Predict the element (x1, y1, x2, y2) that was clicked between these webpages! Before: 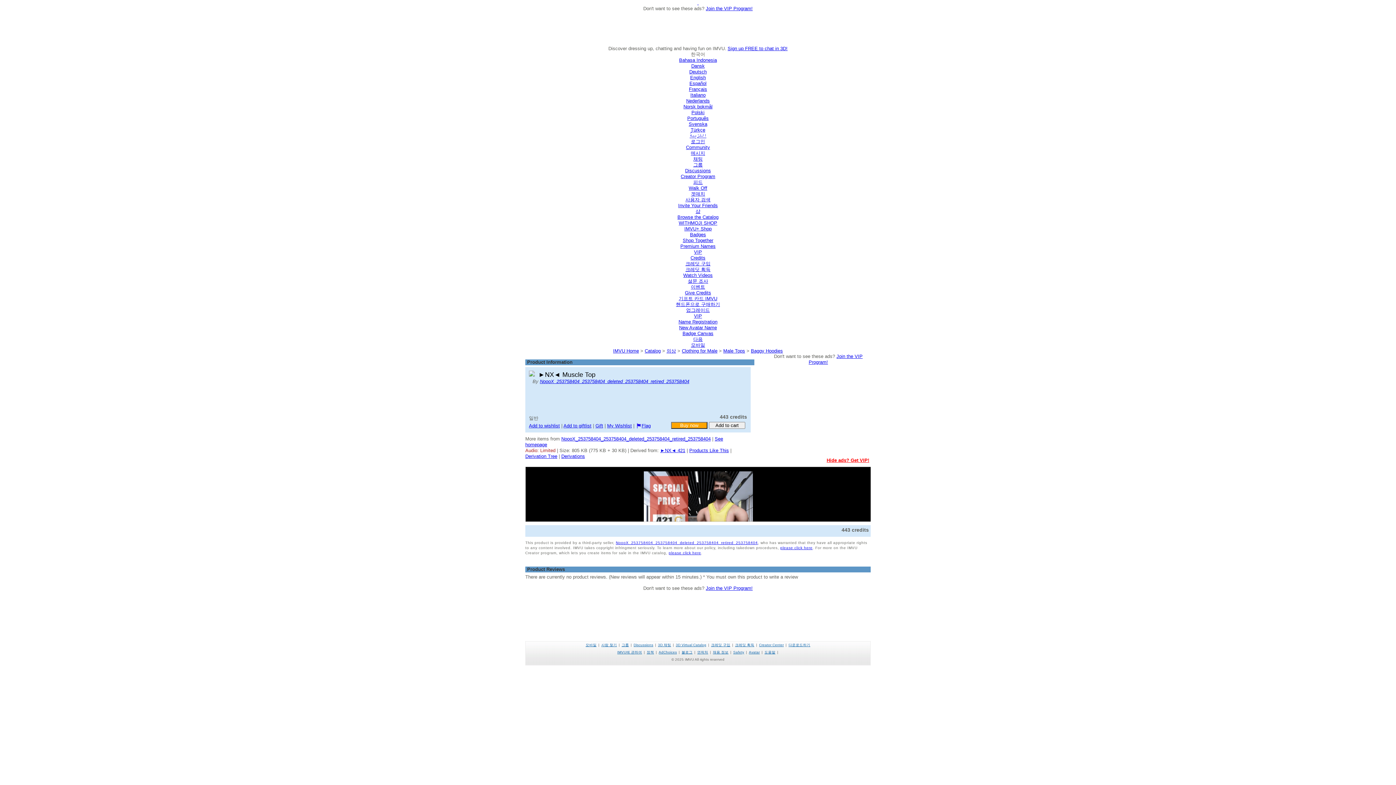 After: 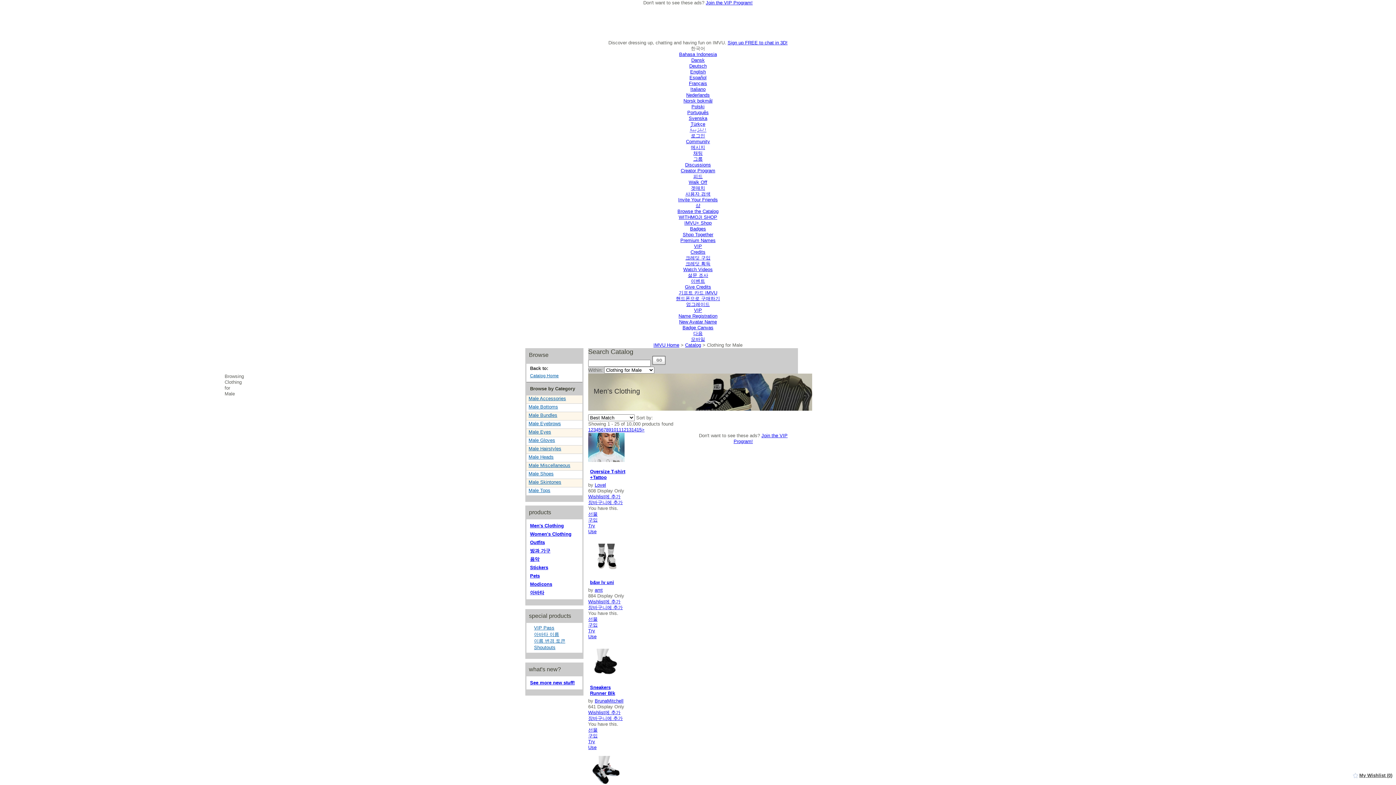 Action: bbox: (682, 348, 717, 353) label: Clothing for Male